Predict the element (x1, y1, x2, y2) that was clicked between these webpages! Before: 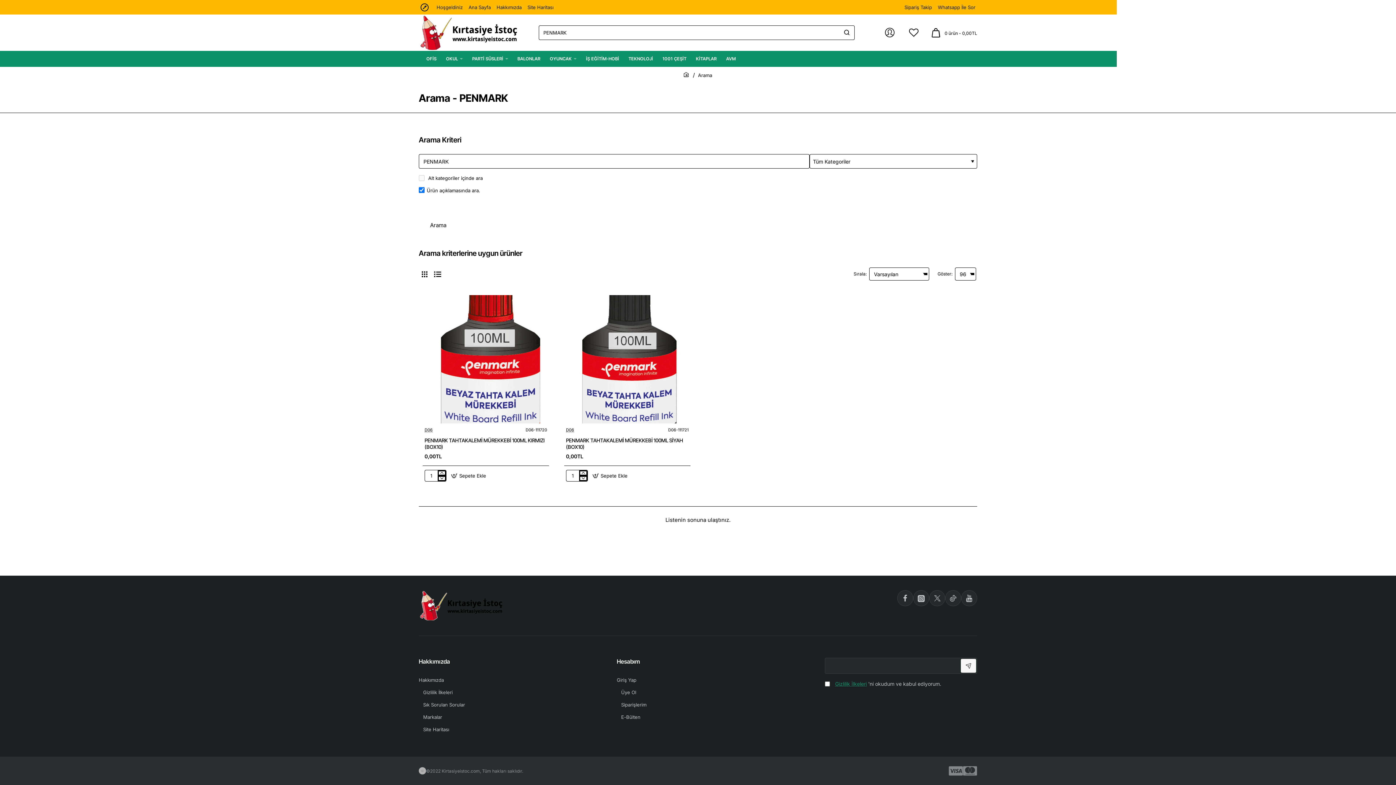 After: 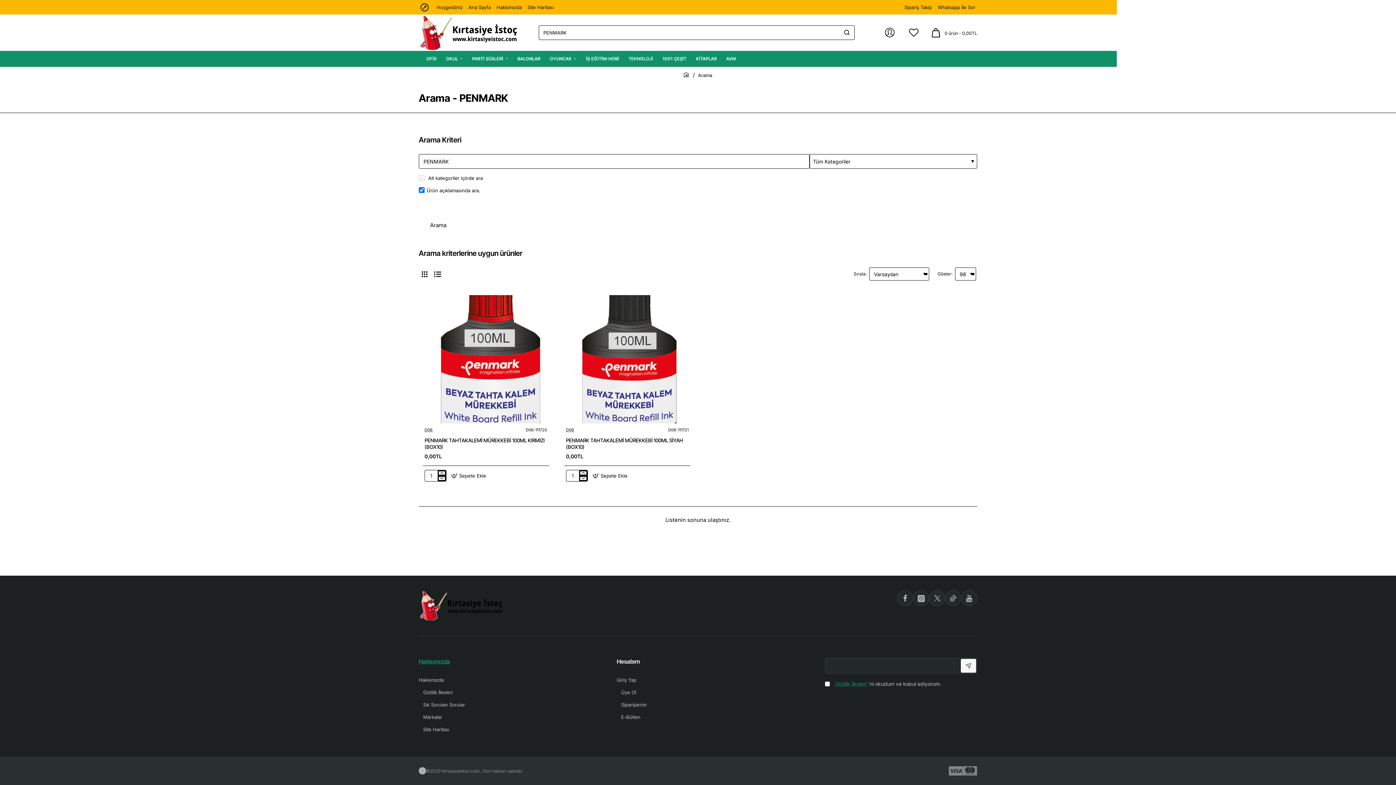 Action: bbox: (418, 658, 605, 665) label: Hakkımızda